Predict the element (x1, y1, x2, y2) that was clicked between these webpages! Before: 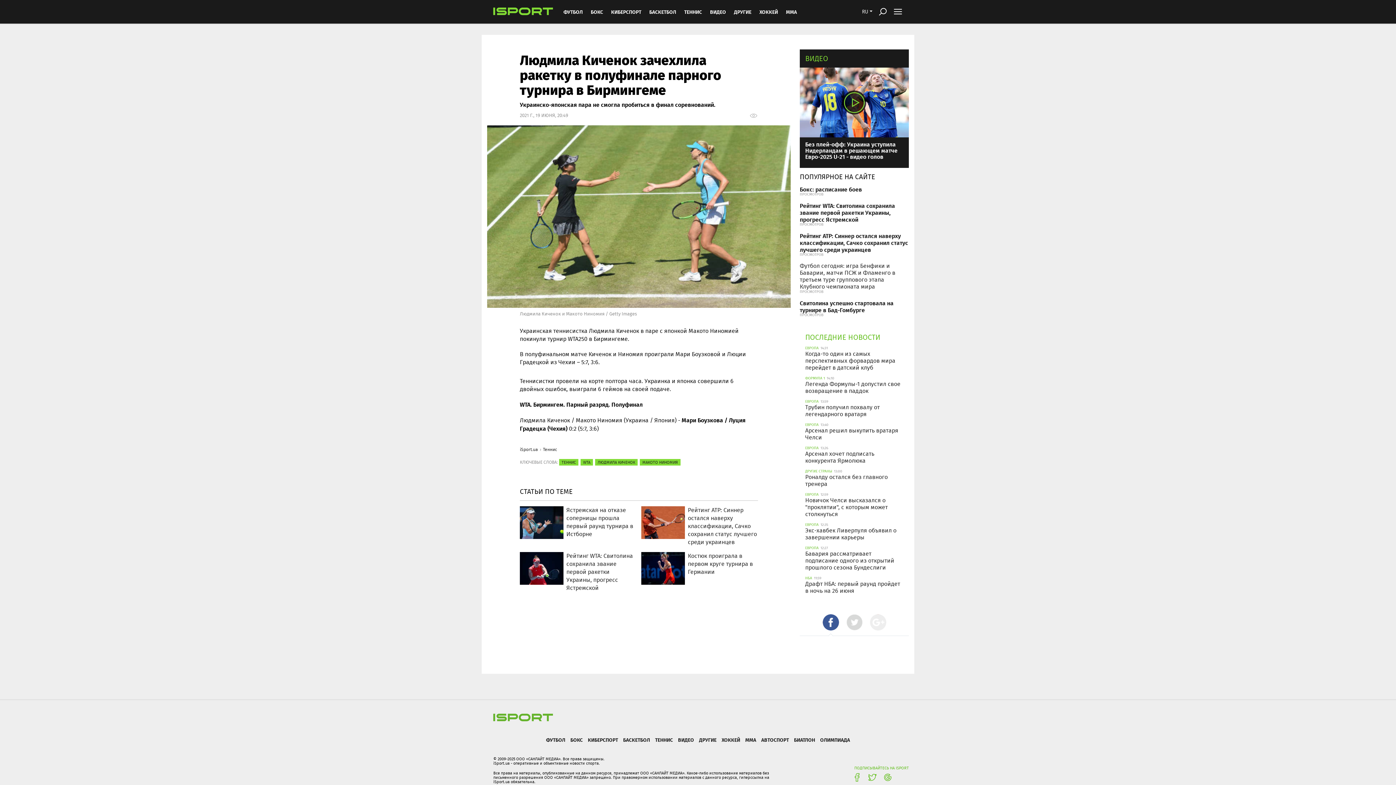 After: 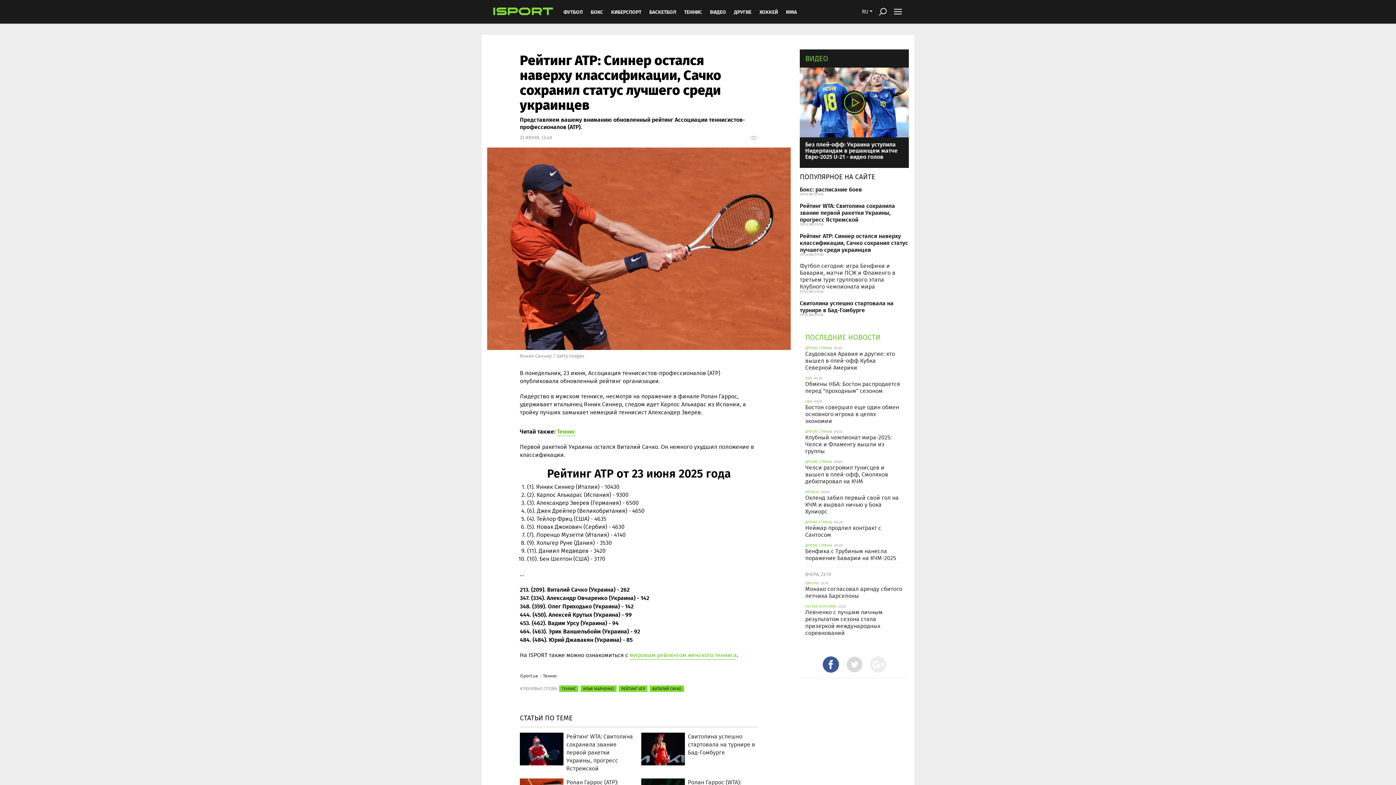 Action: label: Рейтинг ATP: Синнер остался наверху классификации, Сачко сохранил статус лучшего среди украинцев bbox: (688, 506, 757, 546)